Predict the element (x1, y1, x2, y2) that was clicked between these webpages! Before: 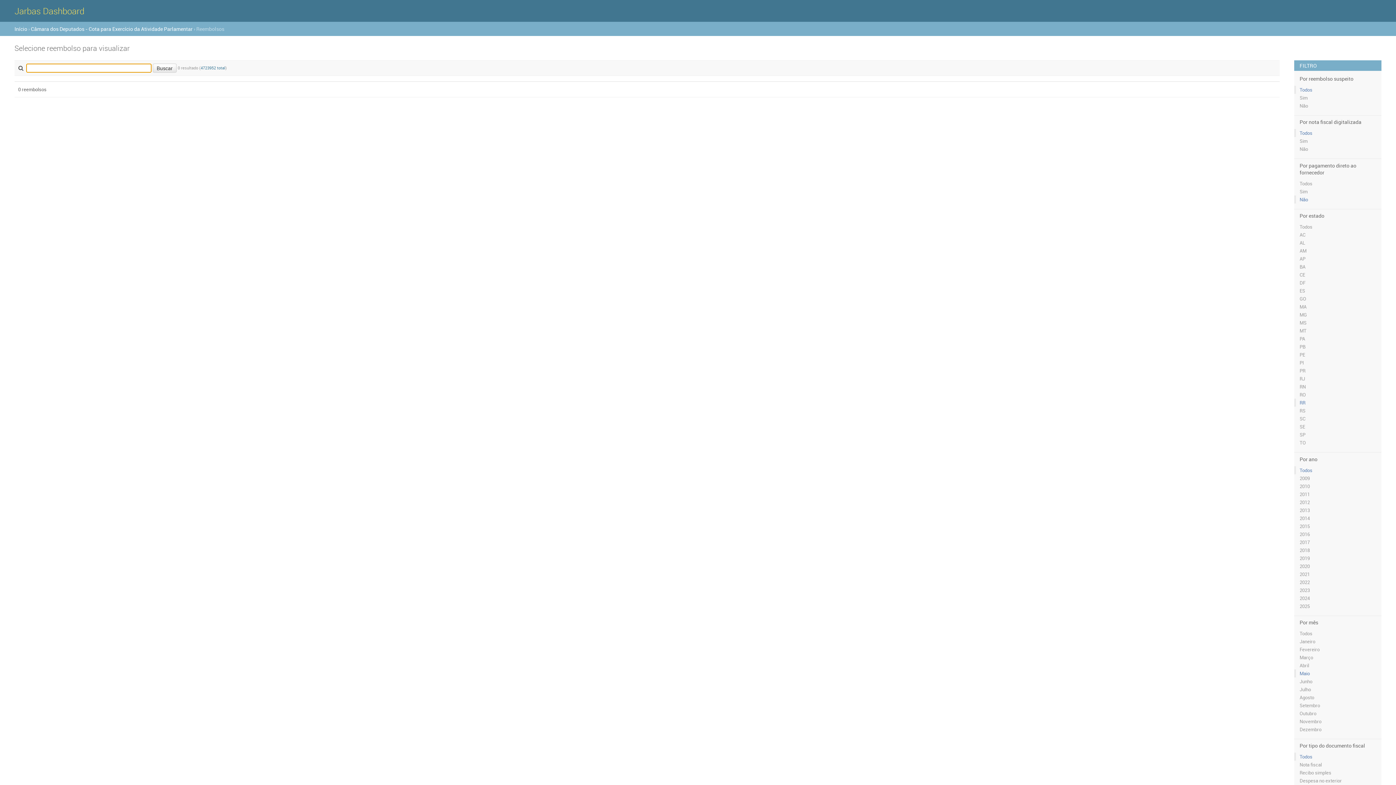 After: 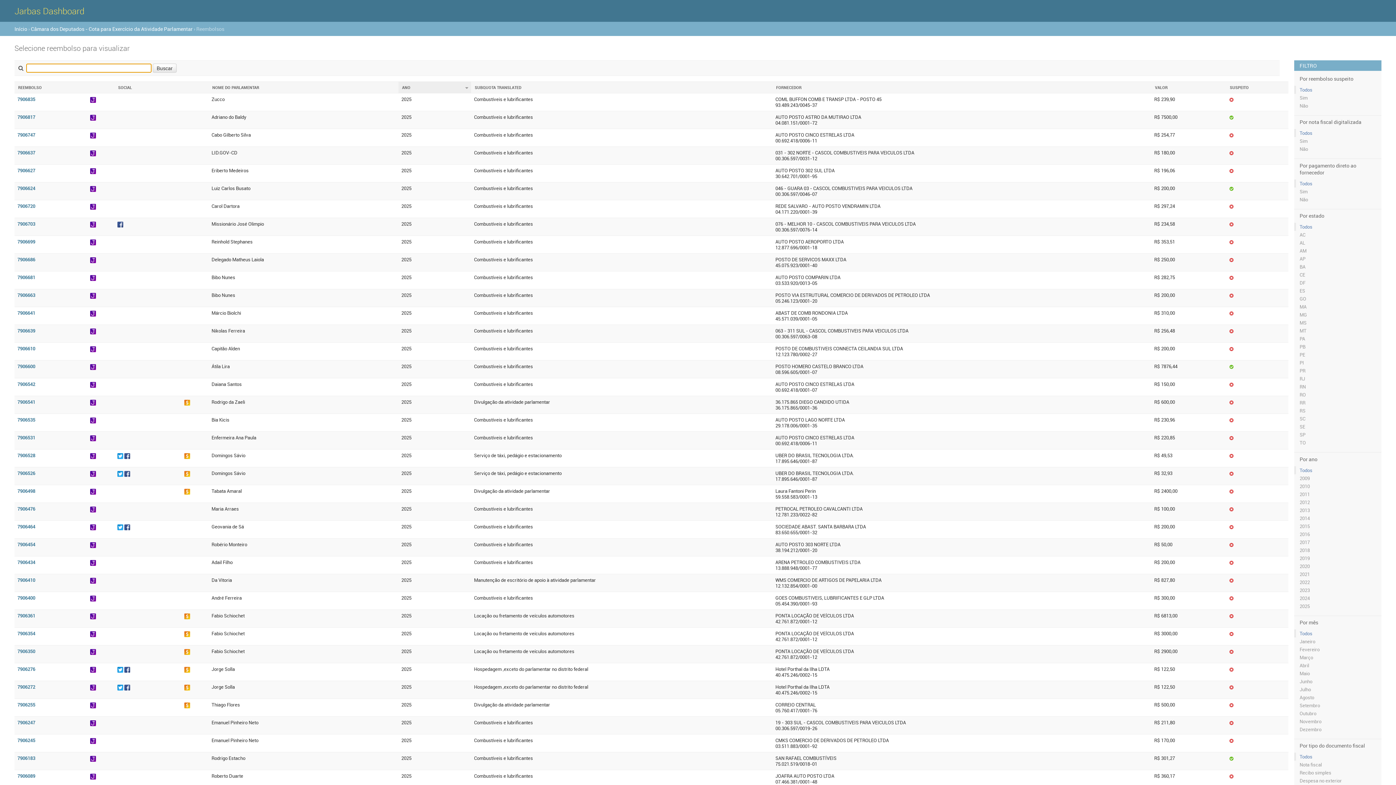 Action: bbox: (200, 65, 225, 70) label: 4723952 total